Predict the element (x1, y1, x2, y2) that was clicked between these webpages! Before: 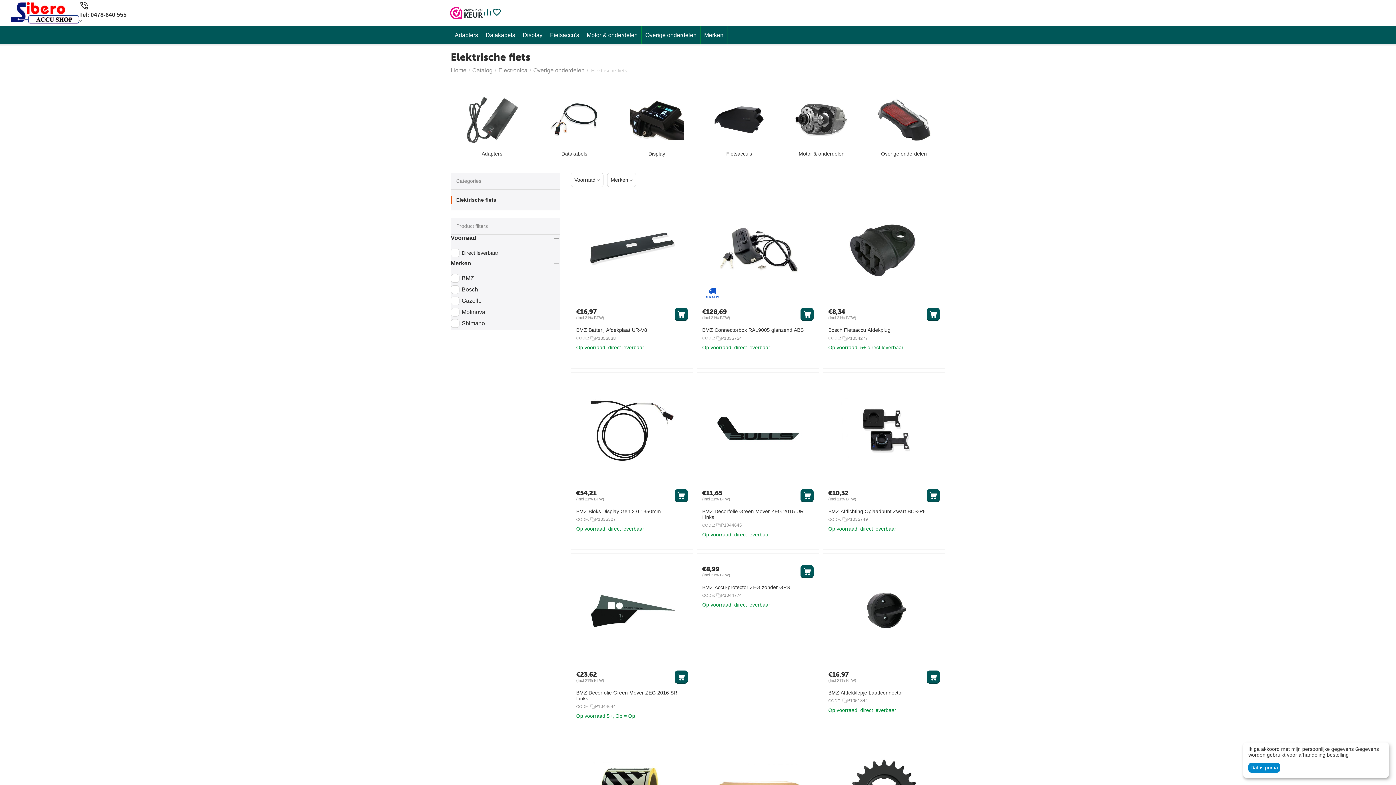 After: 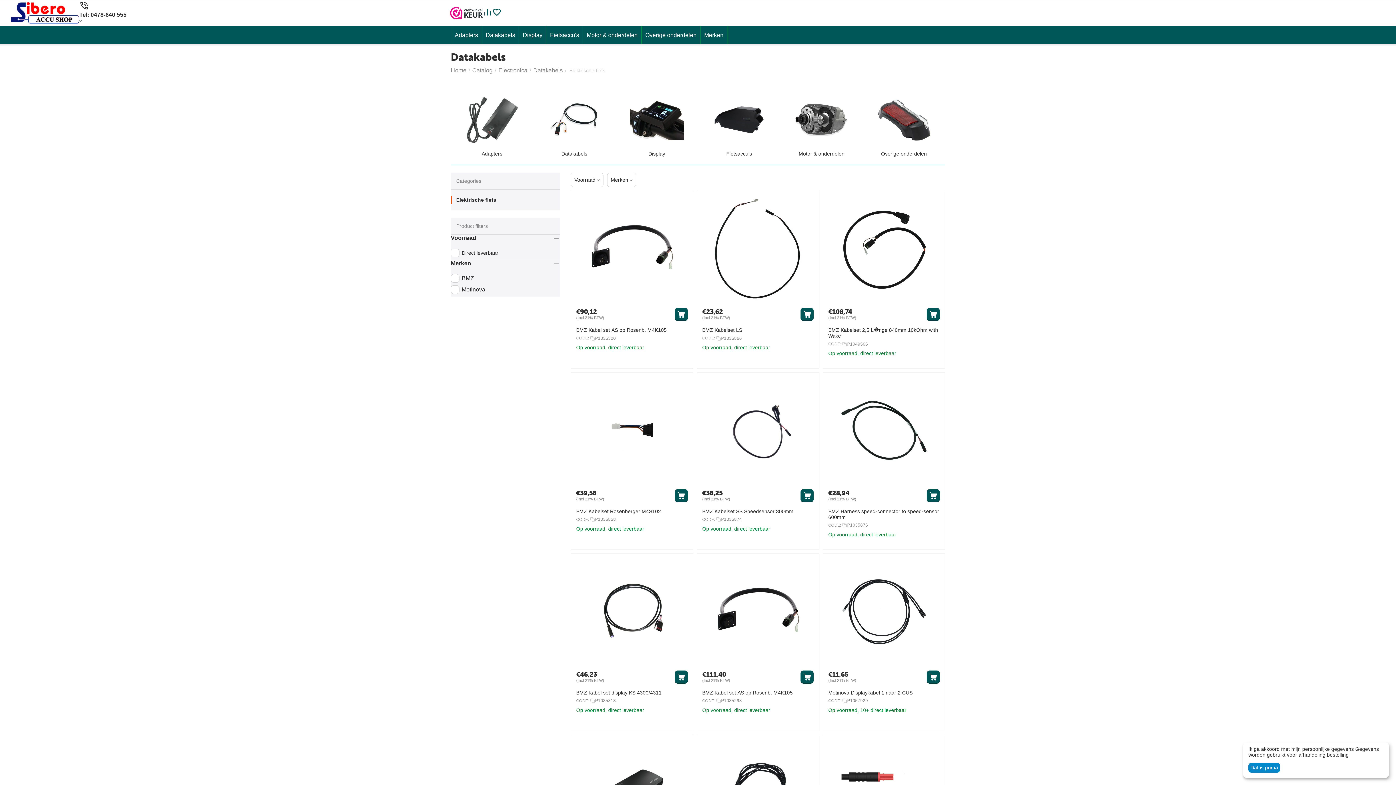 Action: bbox: (482, 25, 519, 44) label: Datakabels